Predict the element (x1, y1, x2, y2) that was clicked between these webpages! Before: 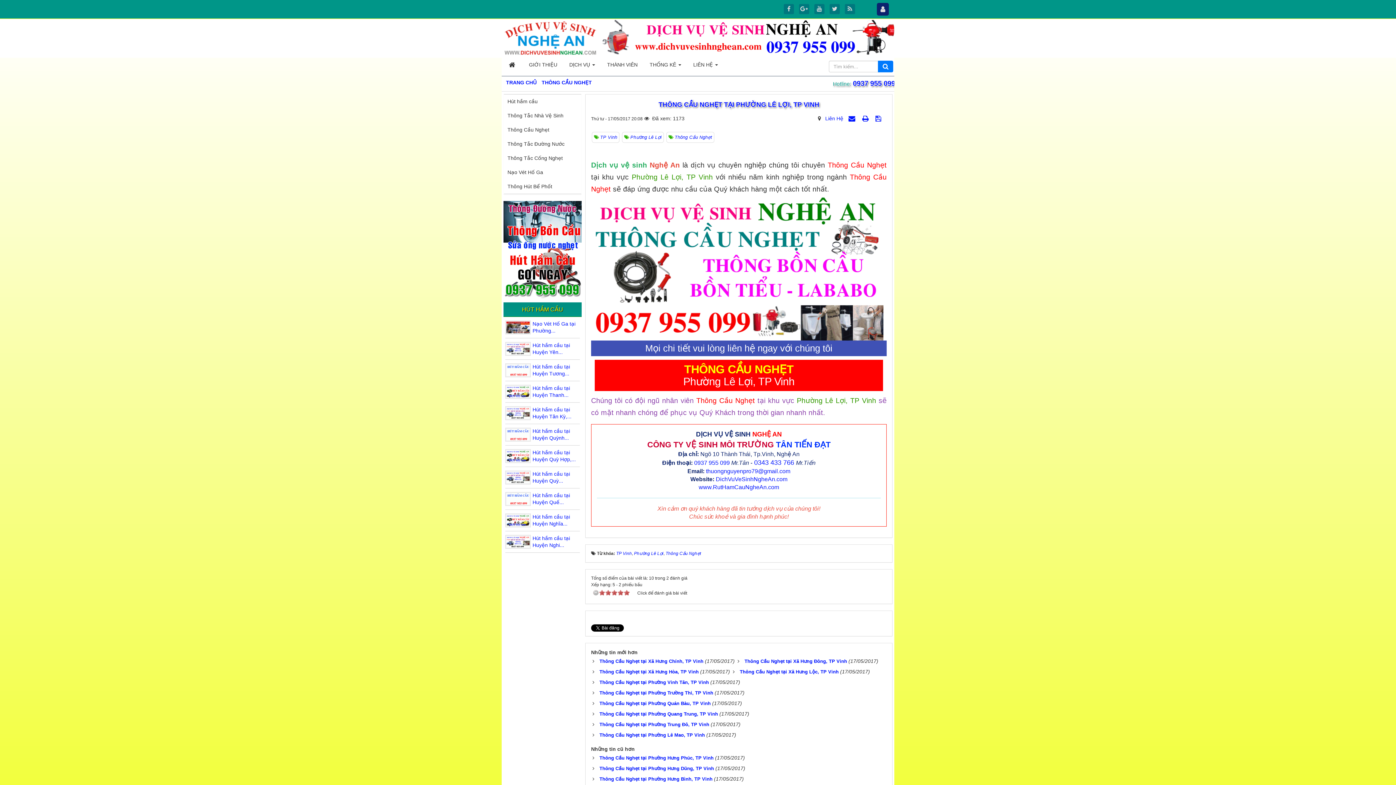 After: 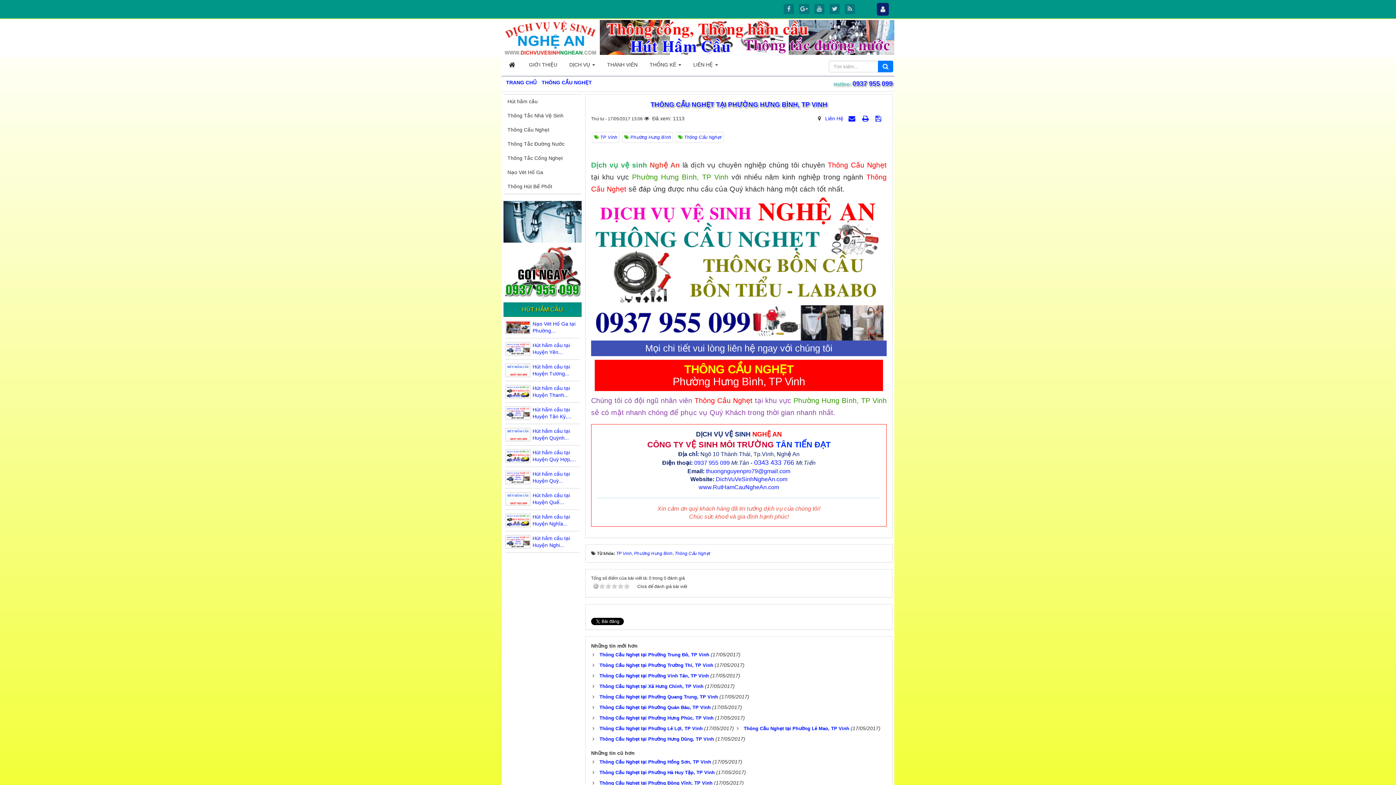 Action: bbox: (597, 776, 712, 782) label: Thông Cầu Nghẹt tại Phường Hưng Bình, TP Vinh